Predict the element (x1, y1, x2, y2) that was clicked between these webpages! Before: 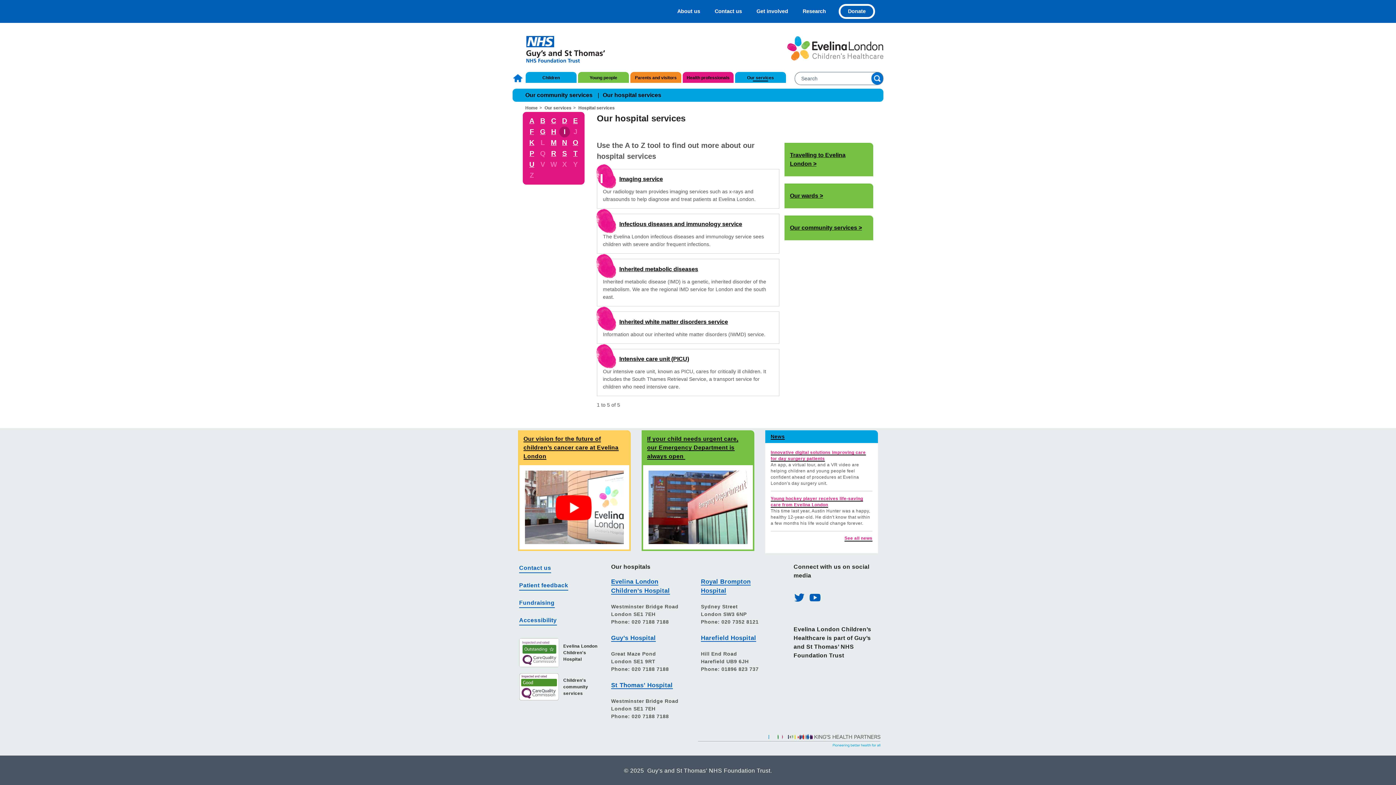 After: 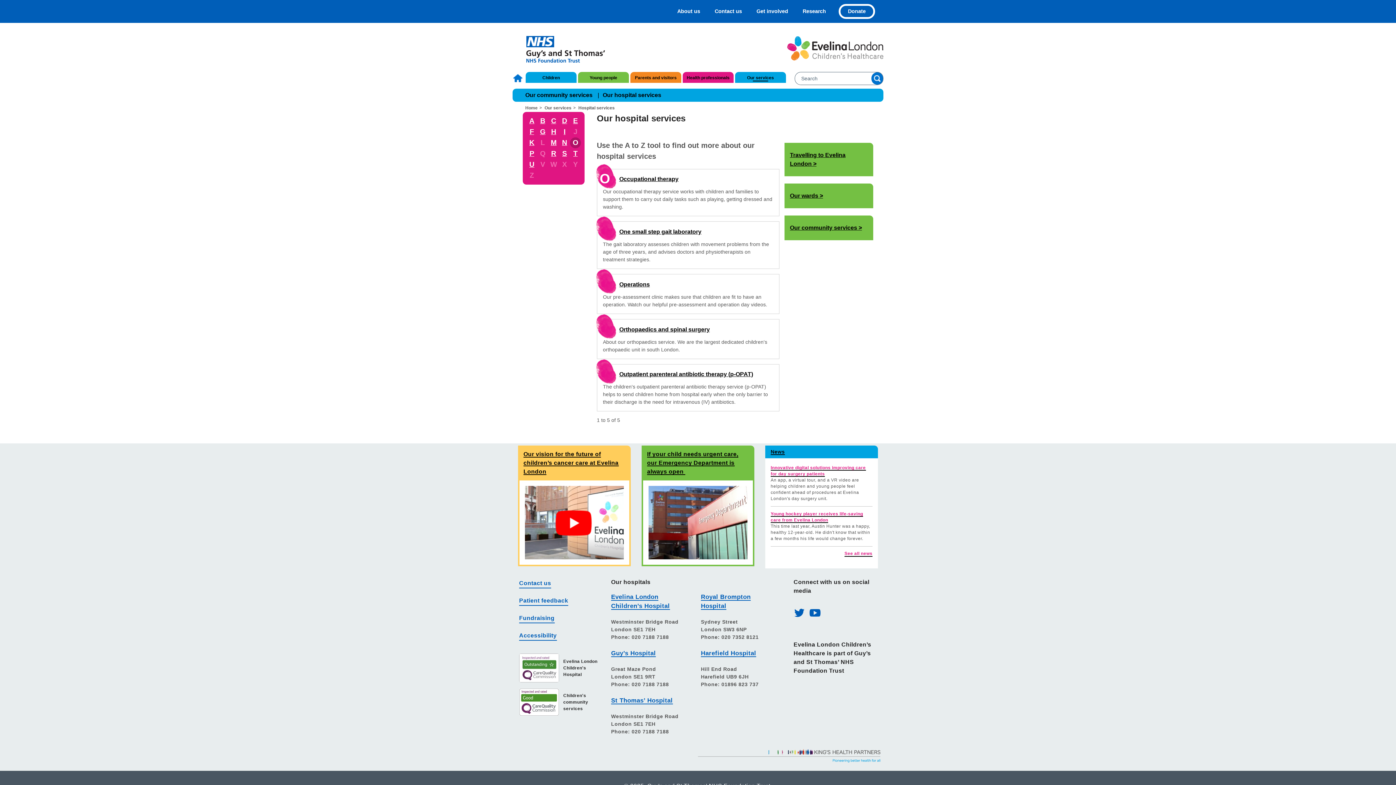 Action: bbox: (570, 137, 581, 148) label: O